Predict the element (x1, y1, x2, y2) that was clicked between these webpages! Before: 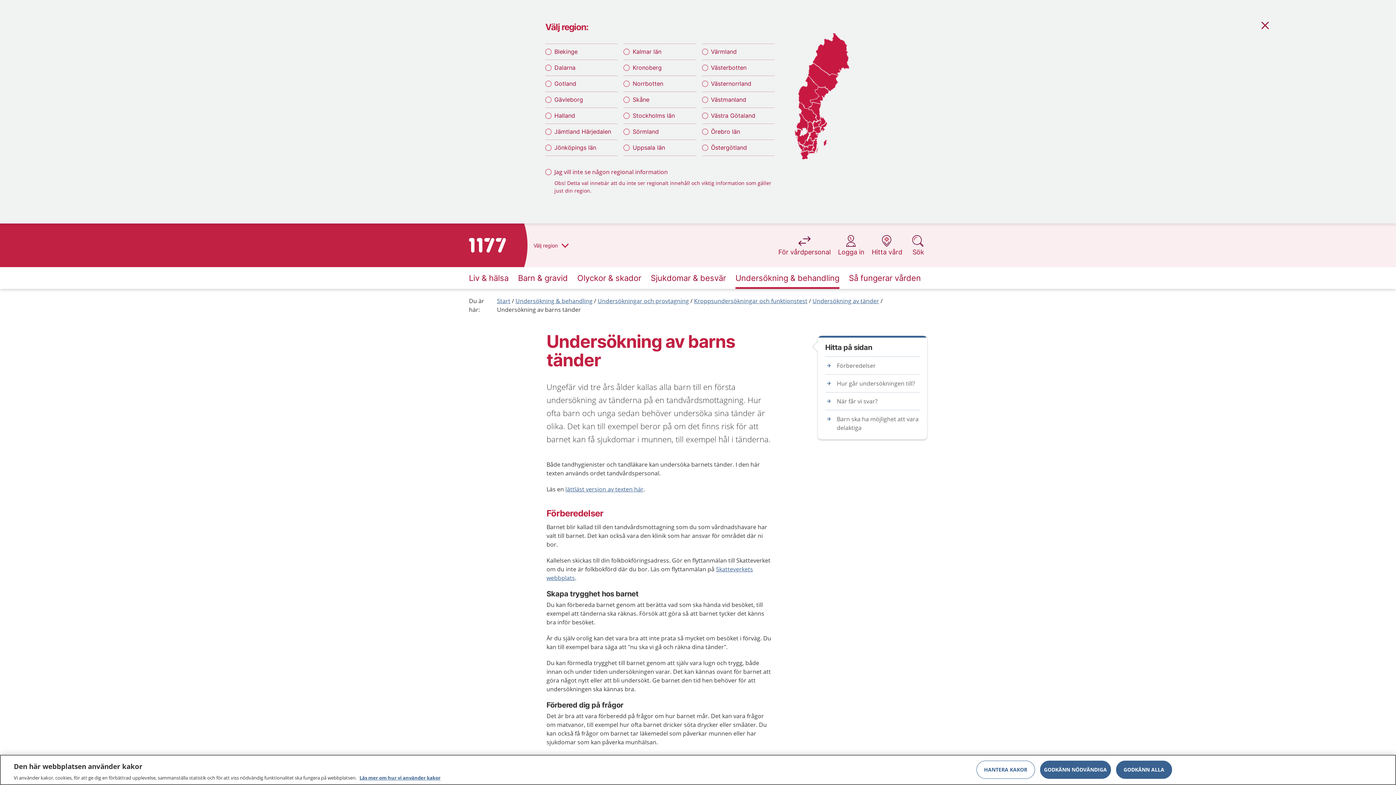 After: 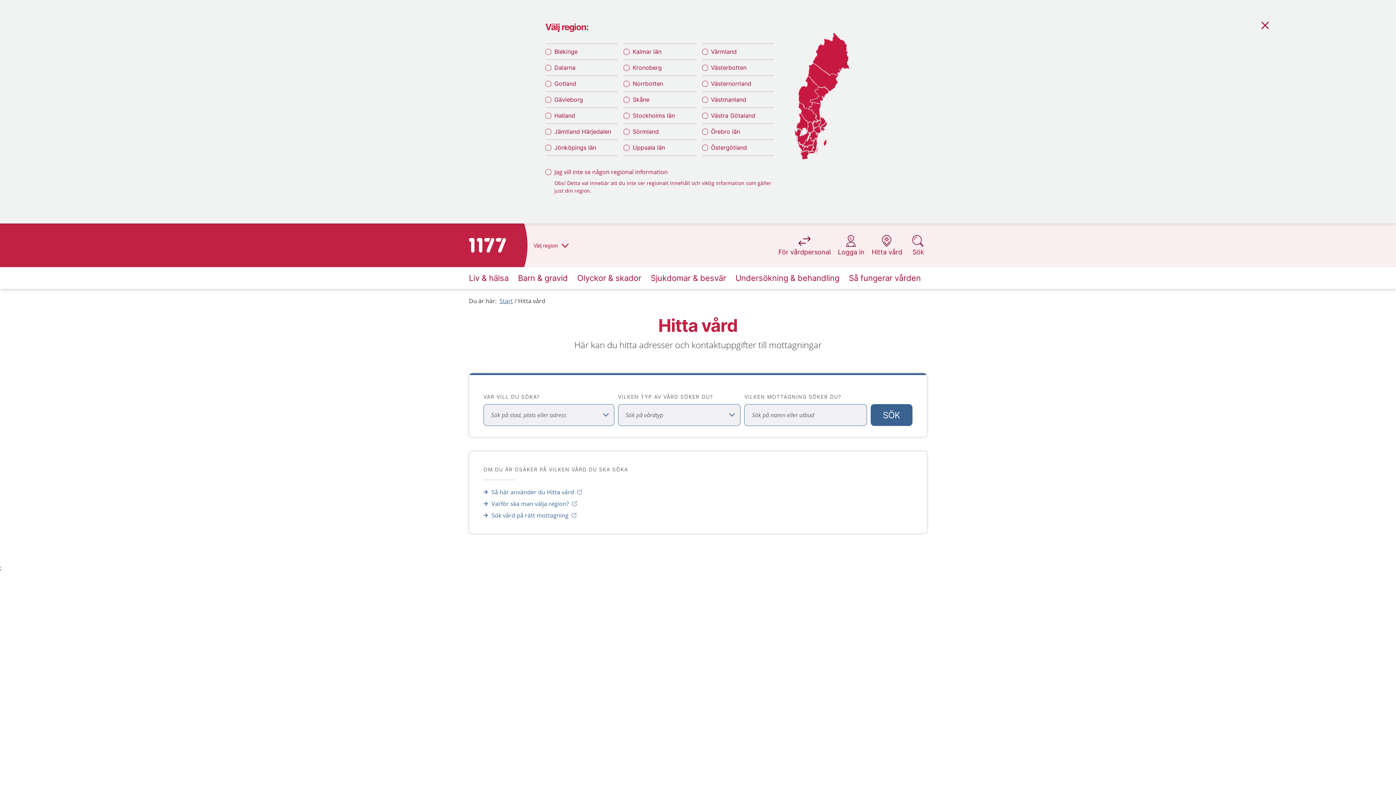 Action: bbox: (872, 234, 902, 264) label: Hitta vård
på 1177.se